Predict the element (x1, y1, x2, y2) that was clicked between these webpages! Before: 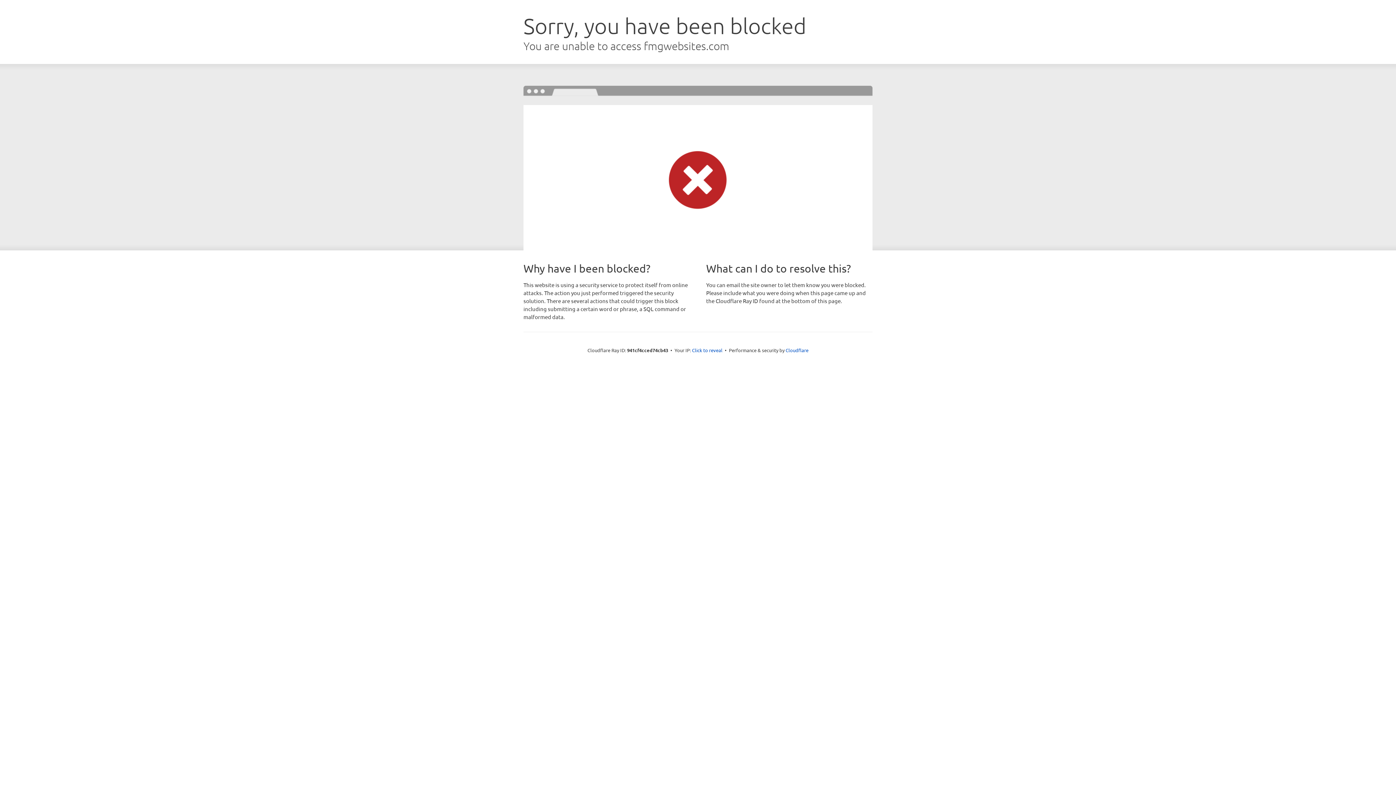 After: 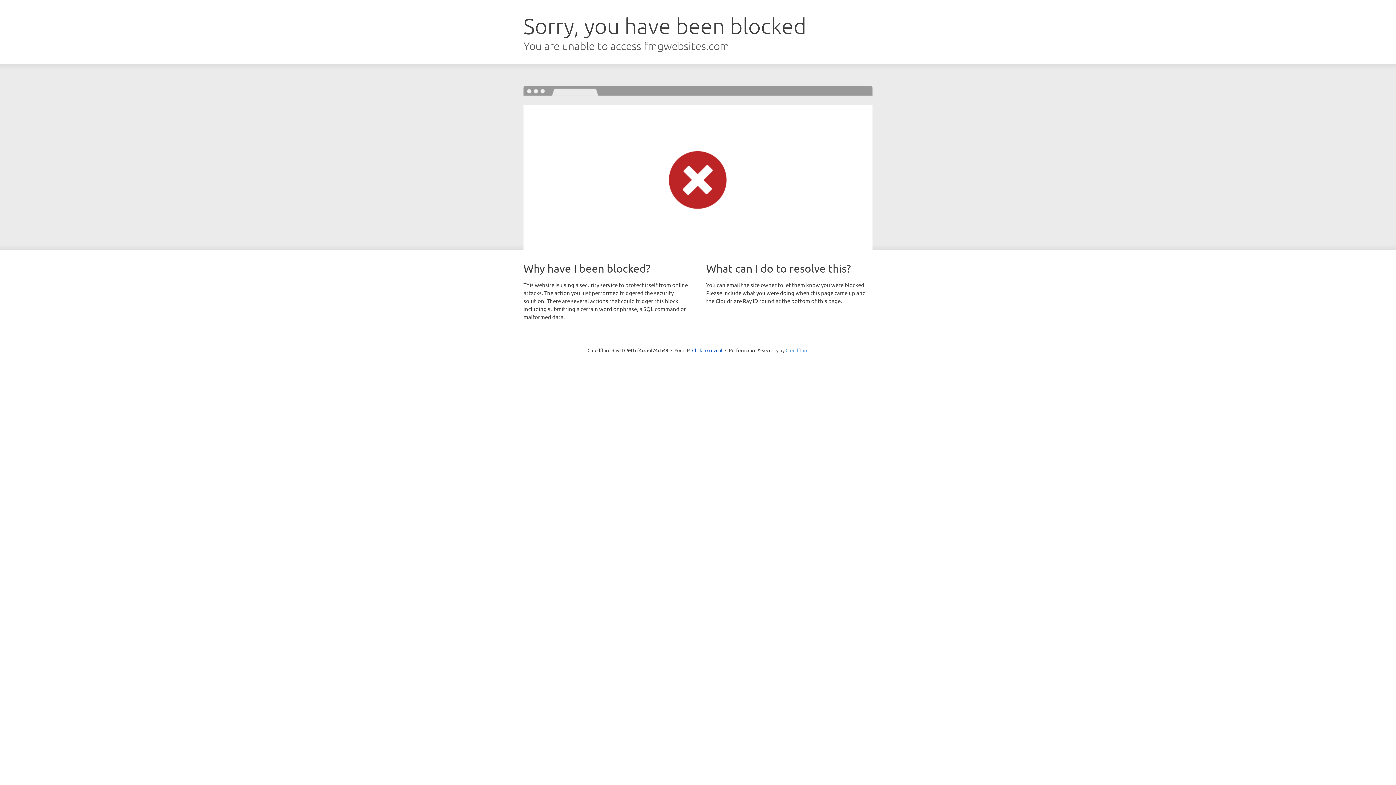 Action: label: Cloudflare bbox: (785, 347, 808, 353)